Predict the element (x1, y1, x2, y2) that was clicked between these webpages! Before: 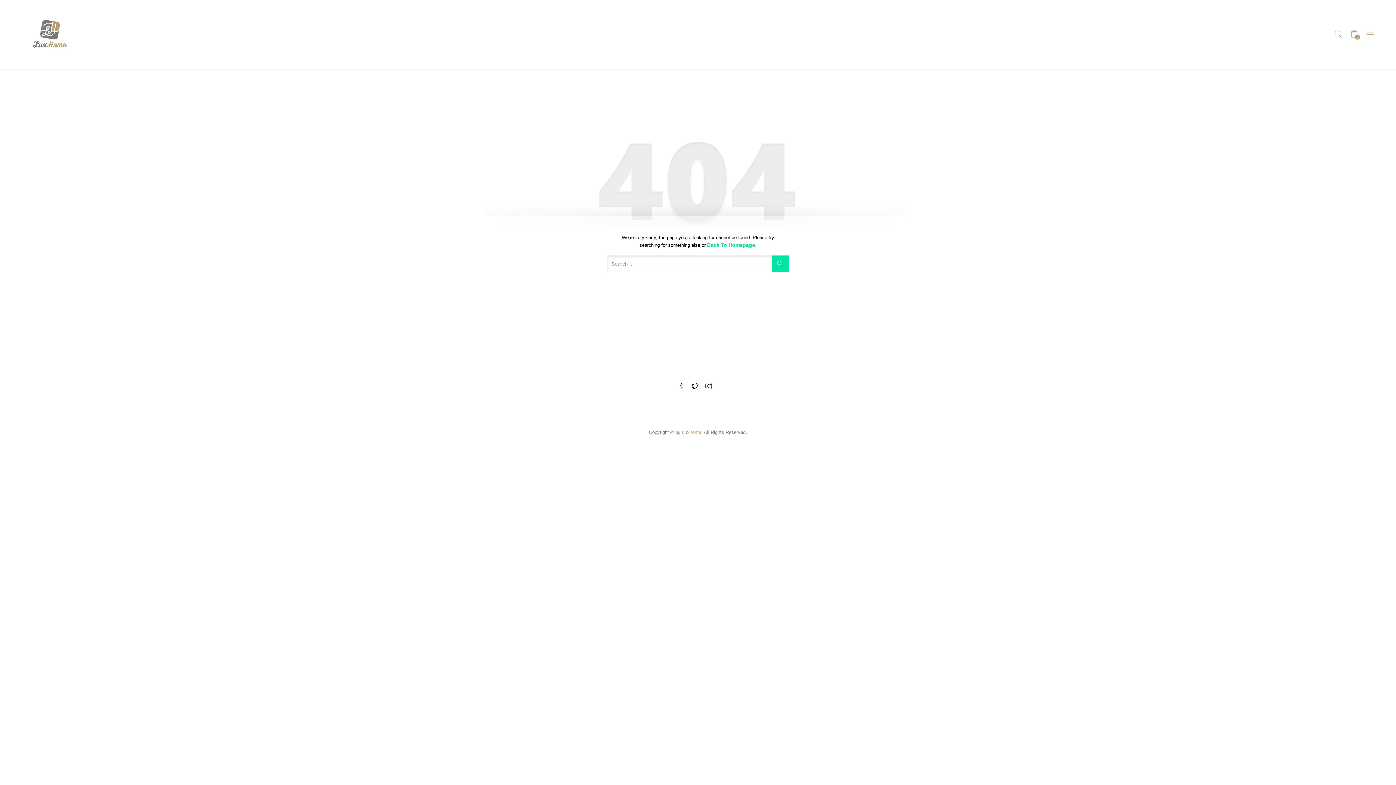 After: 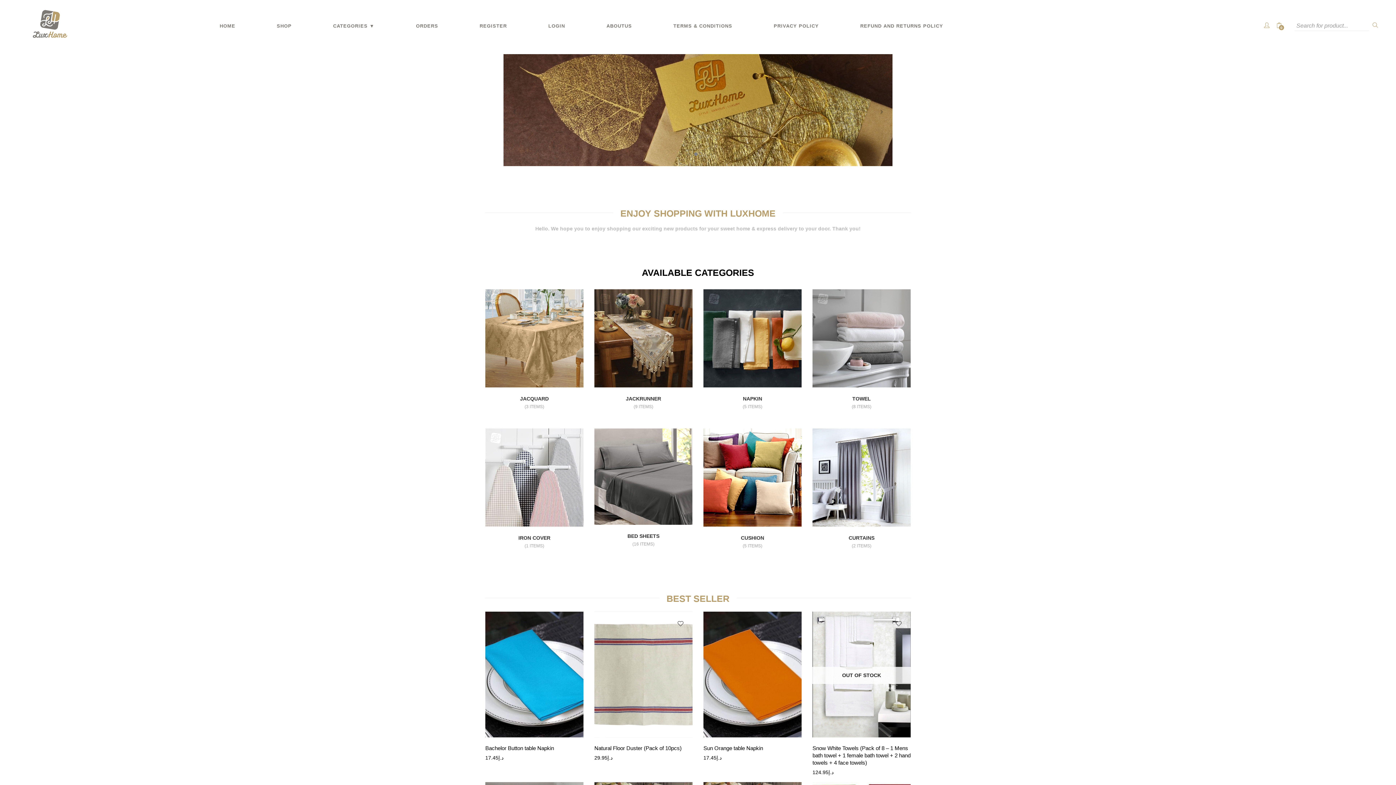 Action: bbox: (682, 429, 701, 435) label: Luxhome